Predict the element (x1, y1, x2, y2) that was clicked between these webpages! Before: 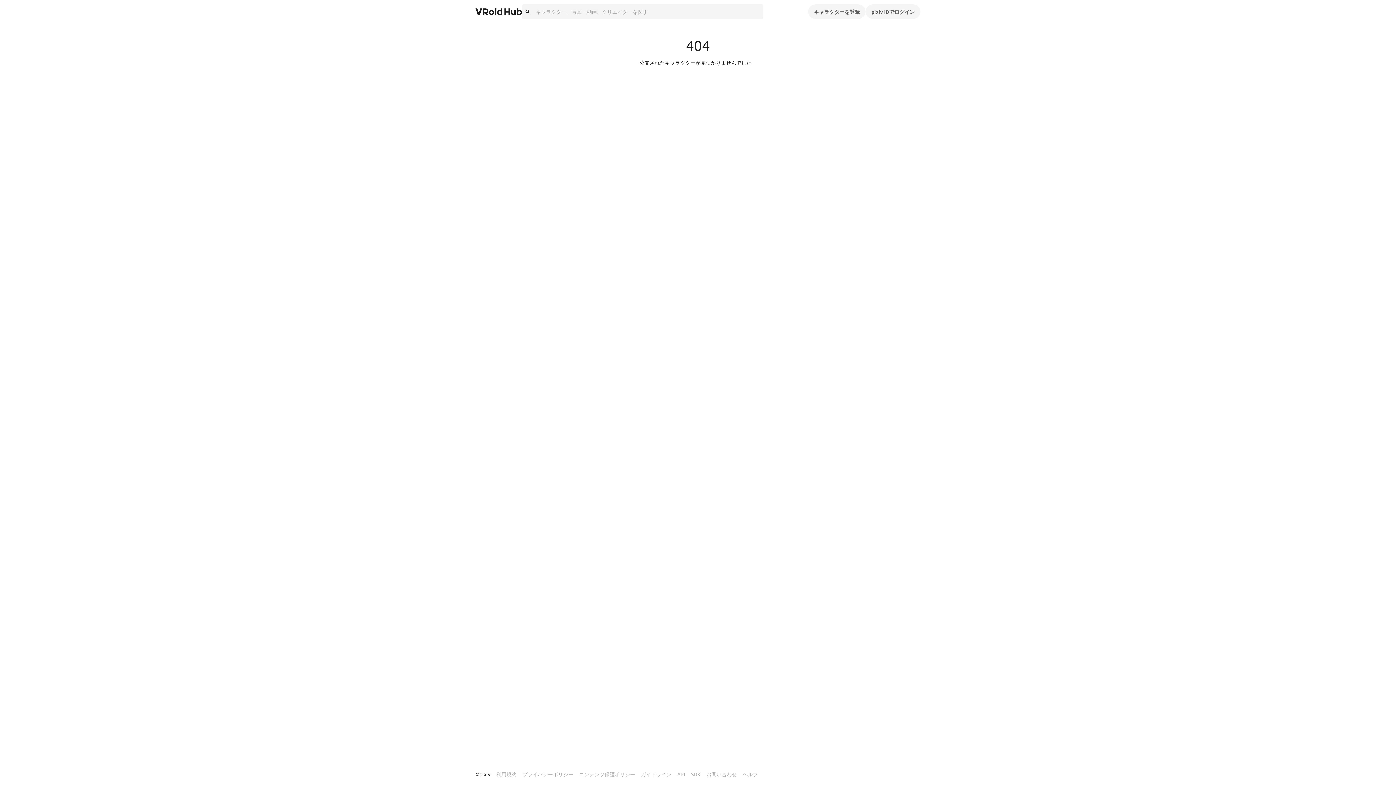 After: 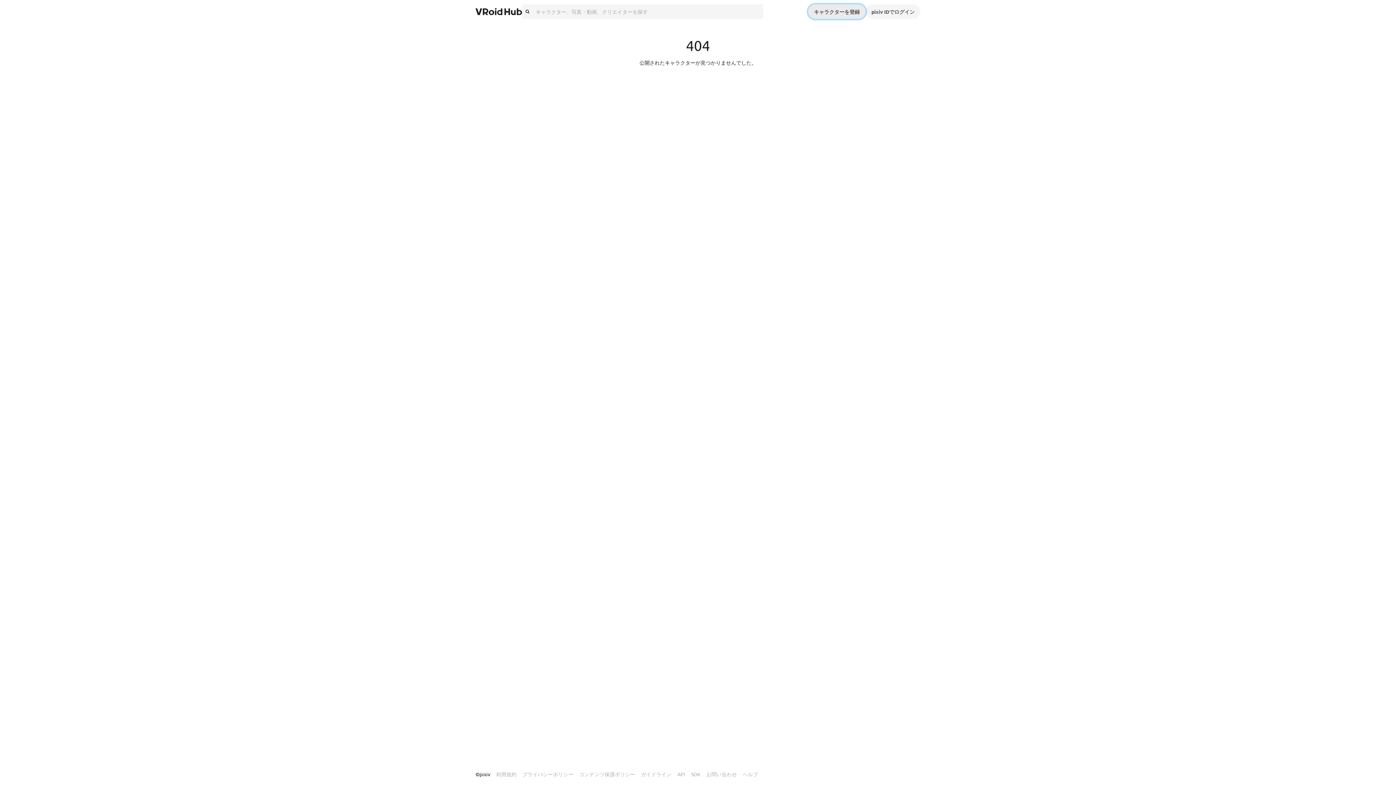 Action: label: キャラクターを登録 bbox: (808, 4, 865, 18)